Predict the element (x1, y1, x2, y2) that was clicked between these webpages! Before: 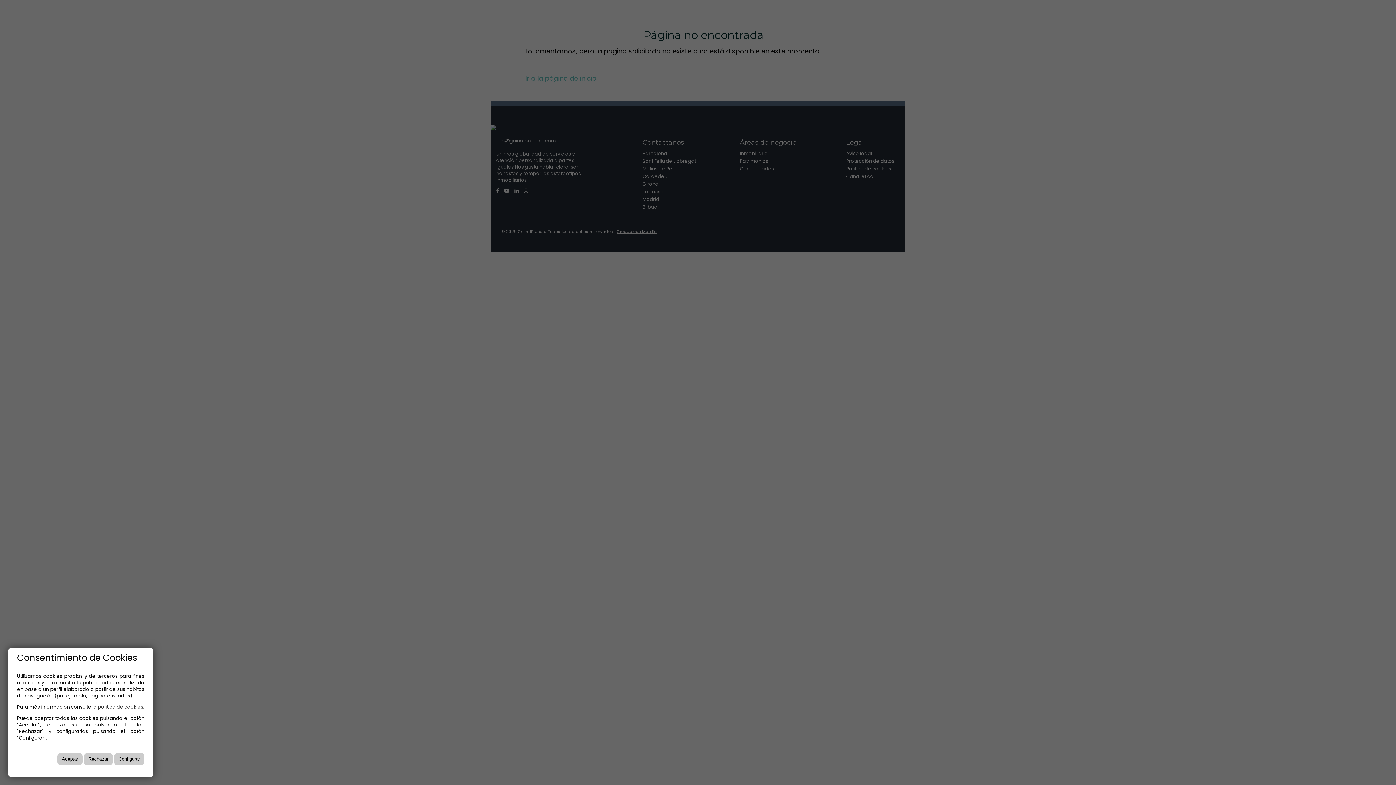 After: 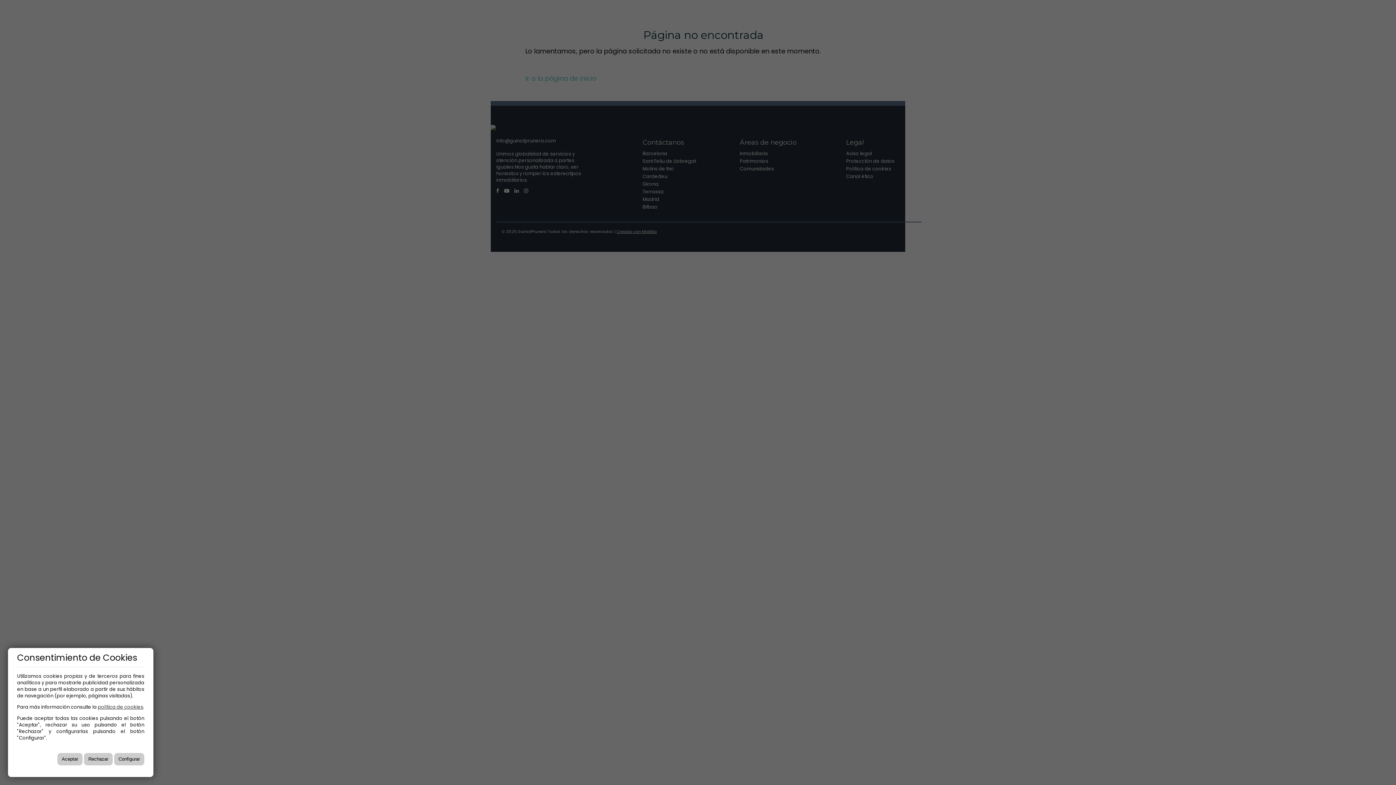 Action: bbox: (97, 704, 143, 710) label: política de cookies